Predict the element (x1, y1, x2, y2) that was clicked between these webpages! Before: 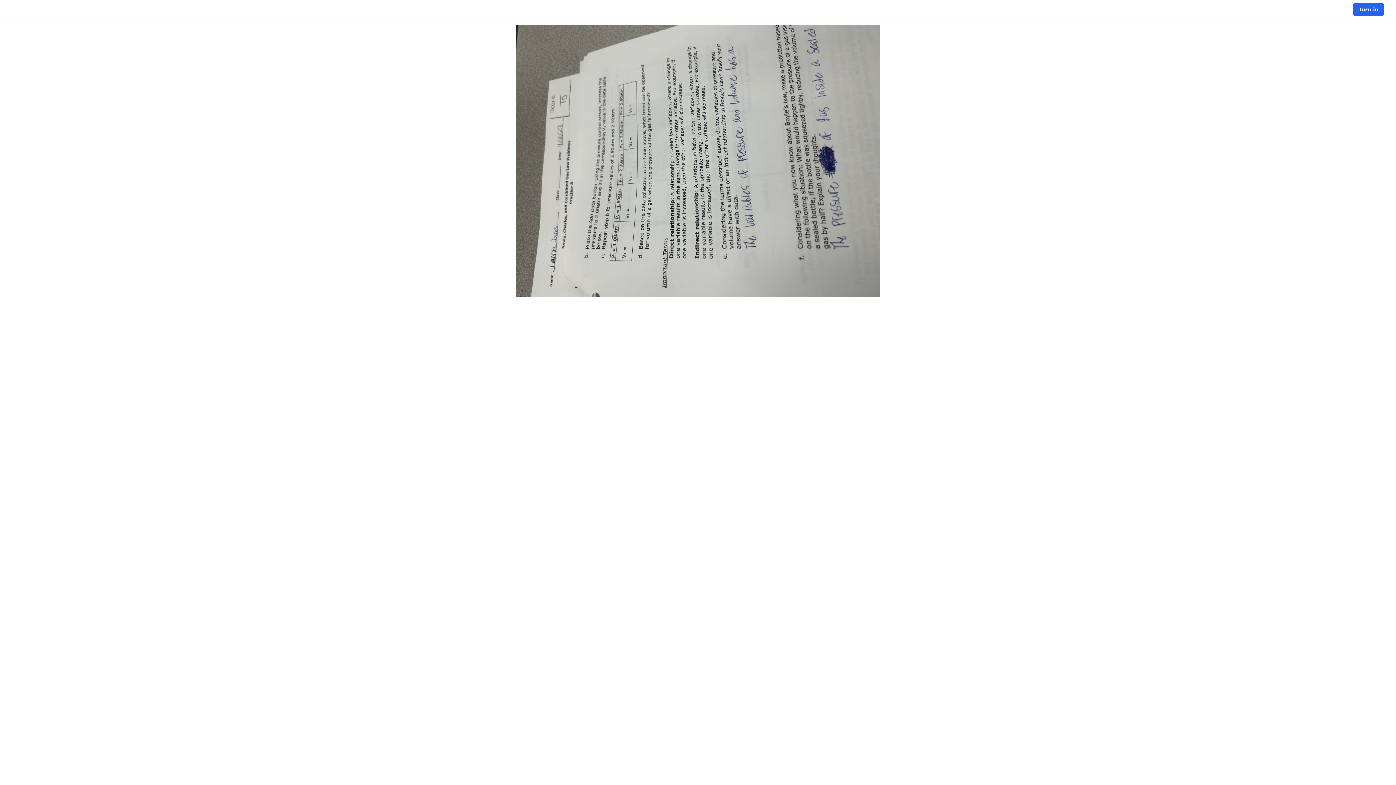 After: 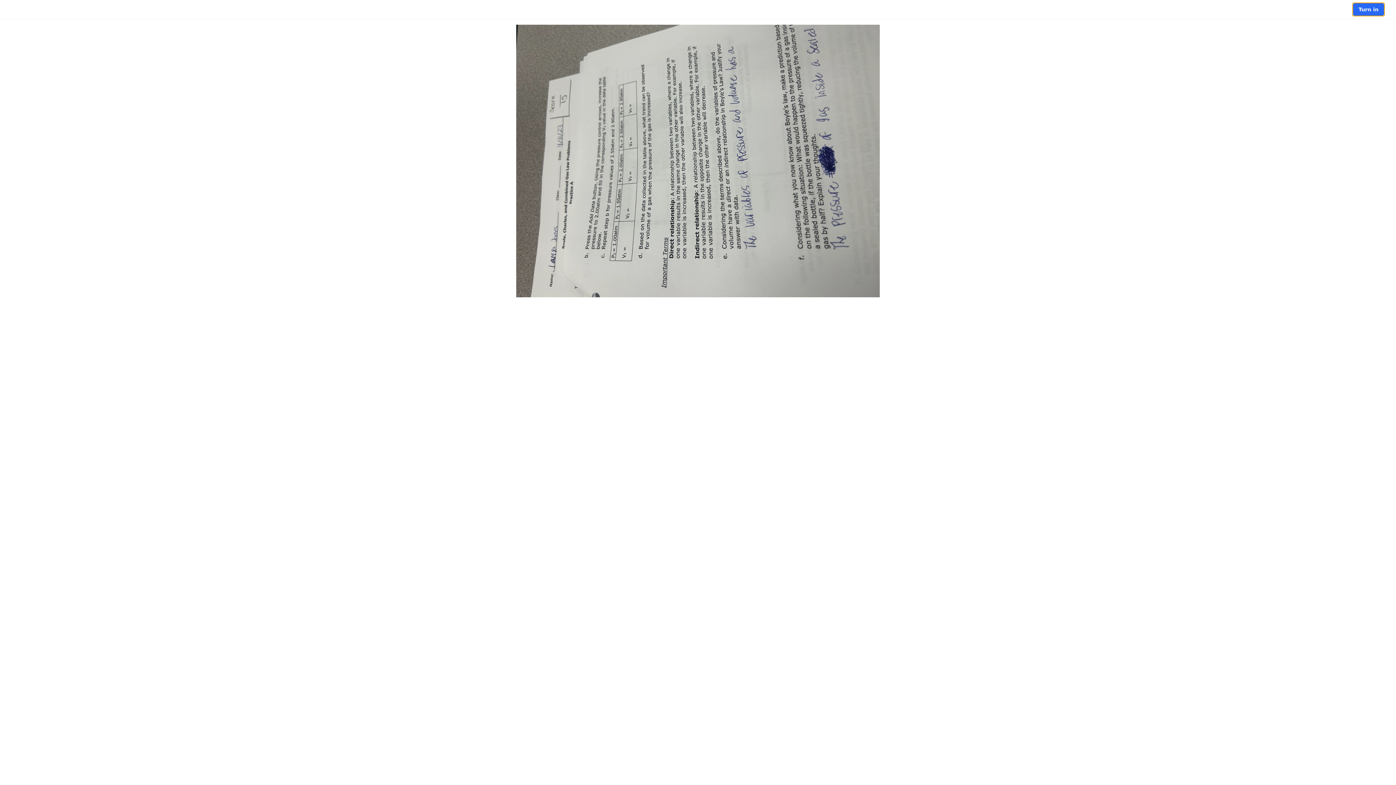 Action: label: Turn in bbox: (1353, 2, 1384, 16)